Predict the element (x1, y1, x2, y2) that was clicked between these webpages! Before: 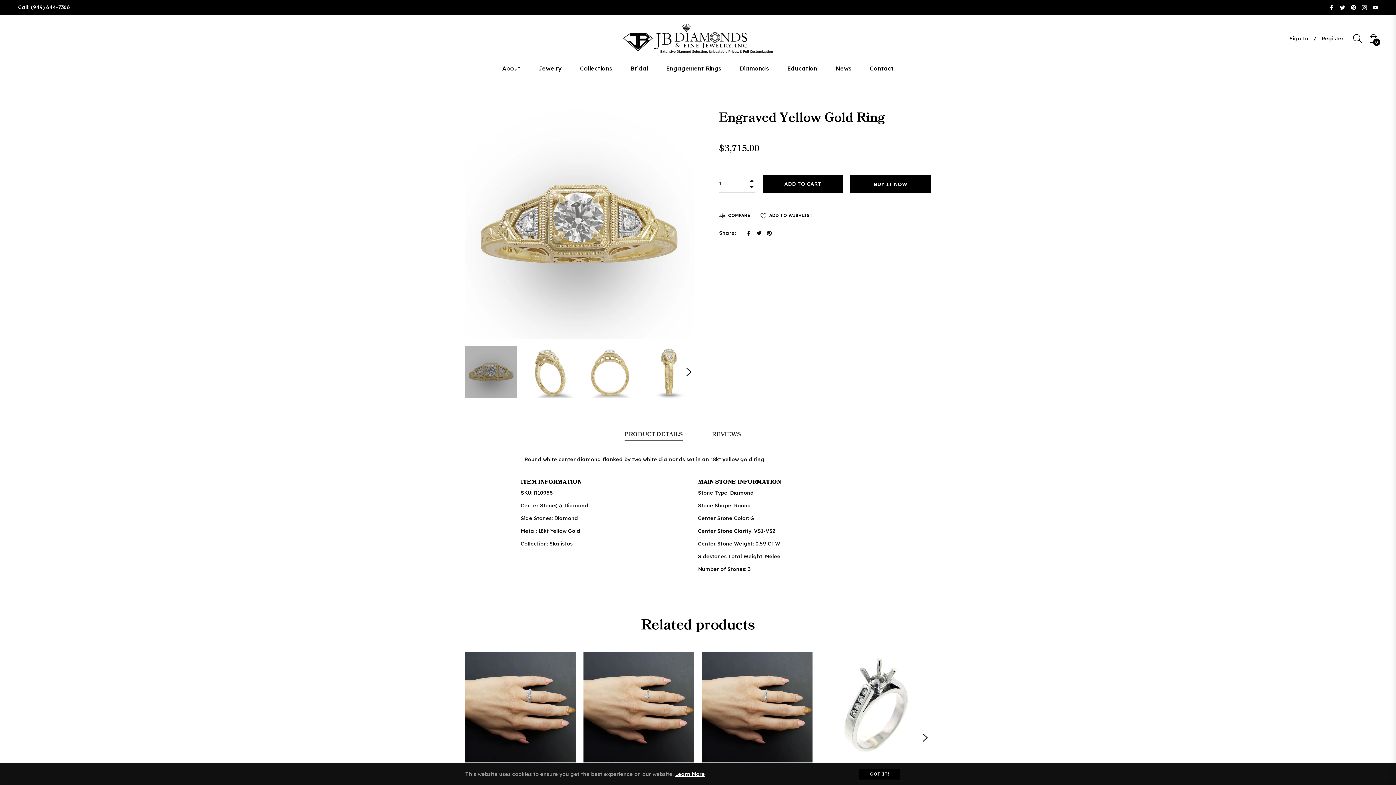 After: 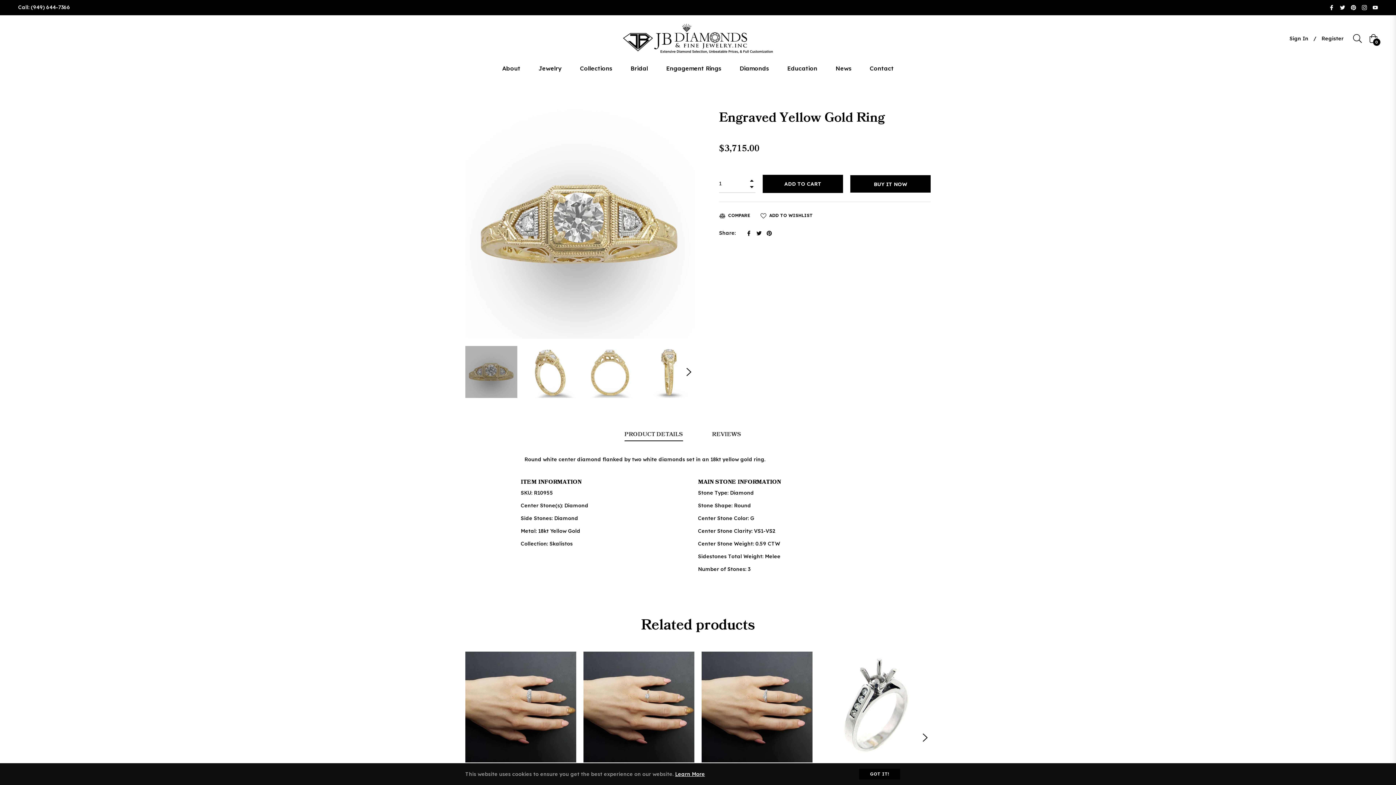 Action: bbox: (1373, 4, 1378, 10)